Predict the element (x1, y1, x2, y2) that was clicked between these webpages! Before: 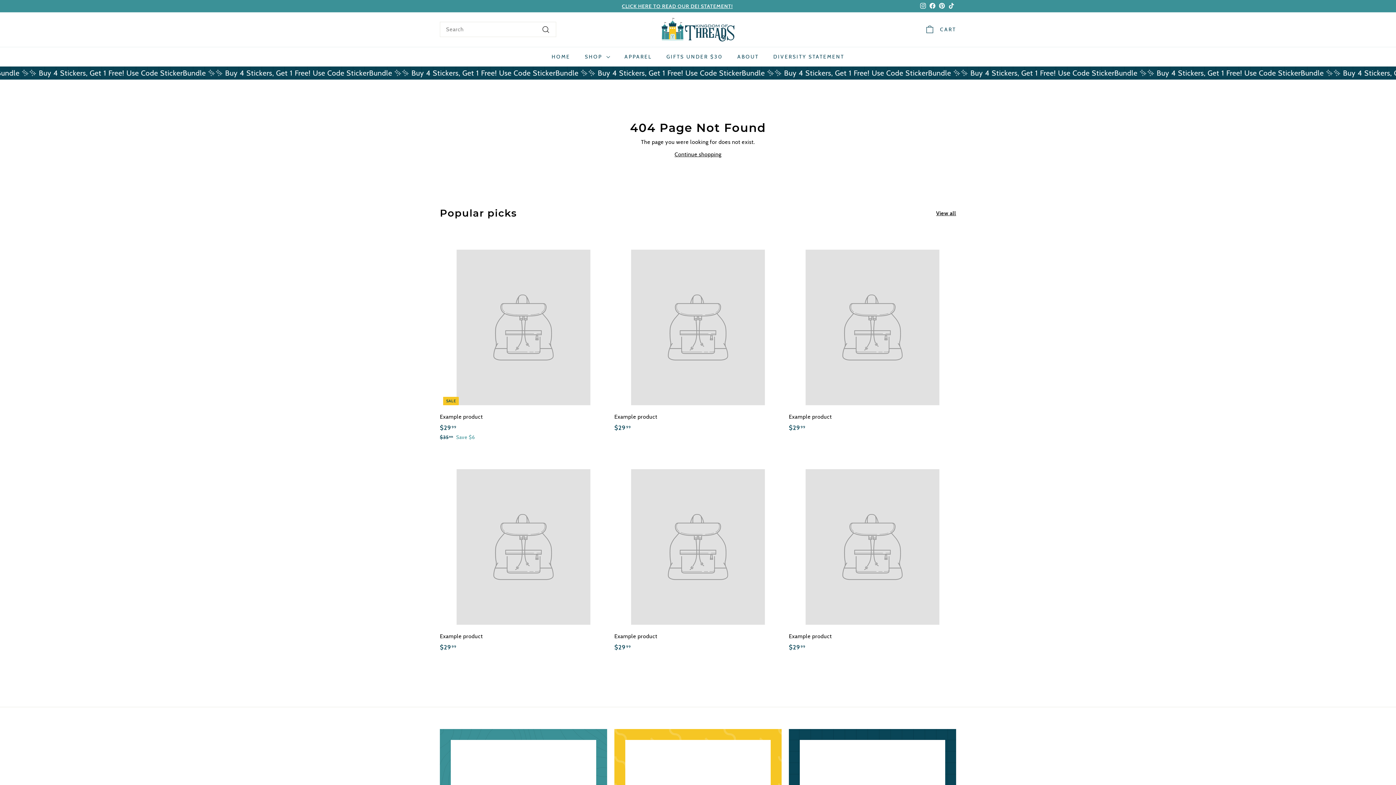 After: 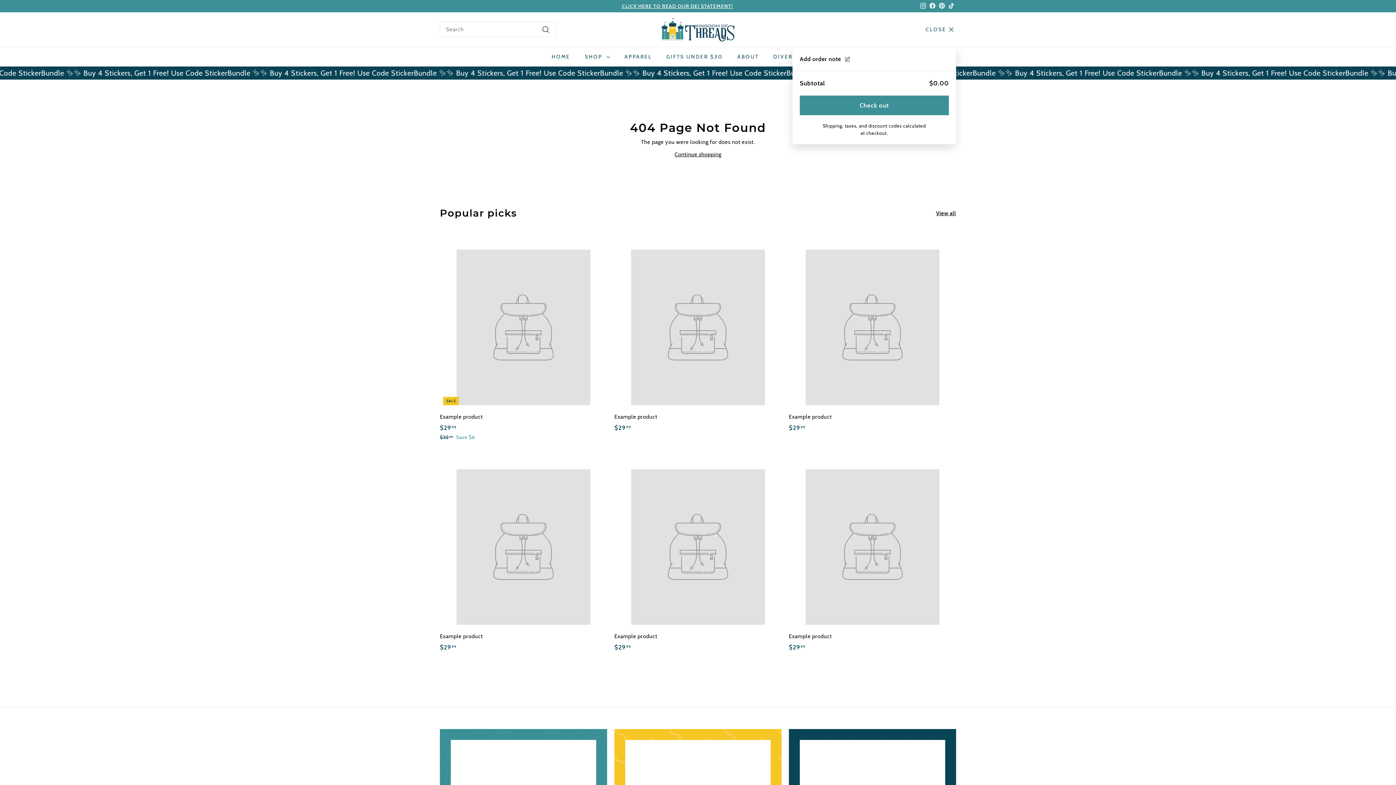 Action: bbox: (920, 18, 960, 40) label: Cart